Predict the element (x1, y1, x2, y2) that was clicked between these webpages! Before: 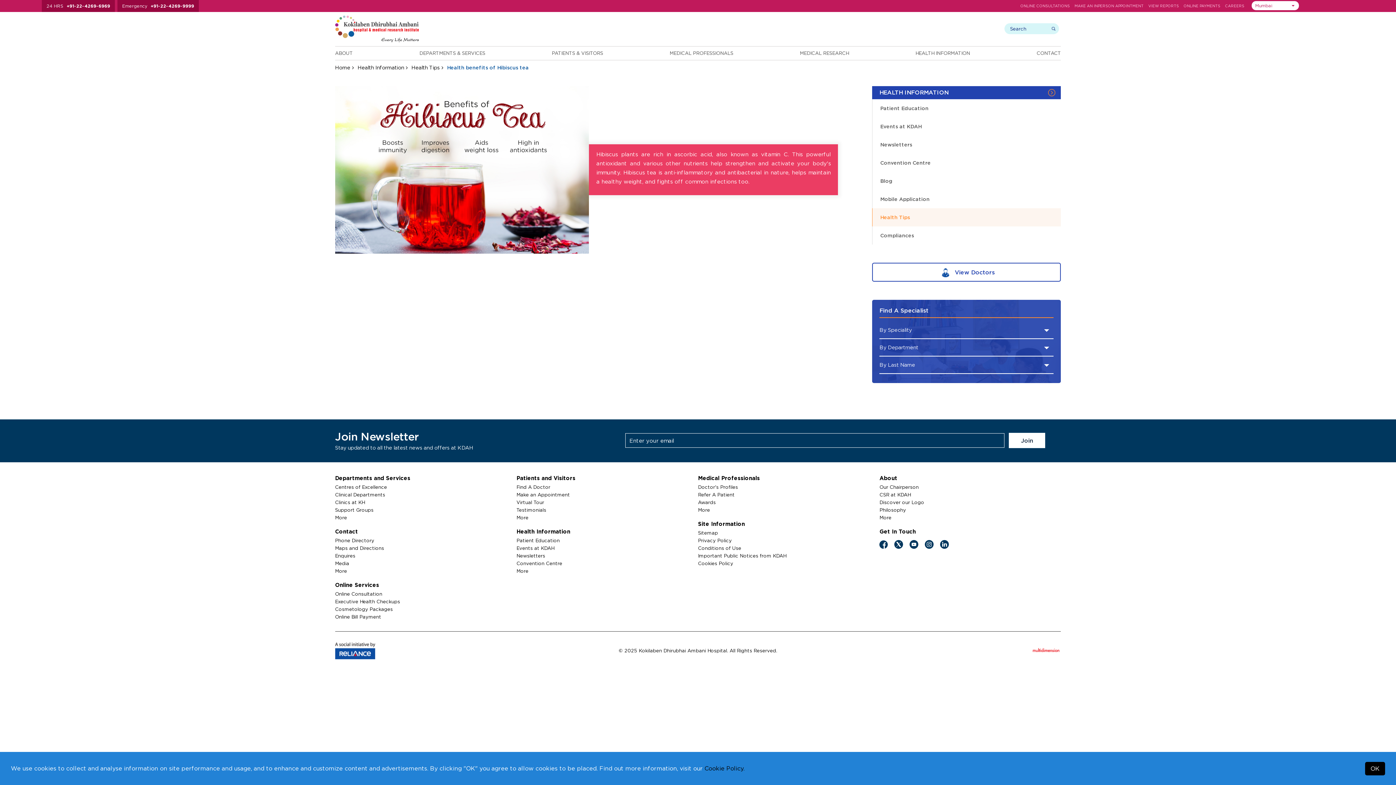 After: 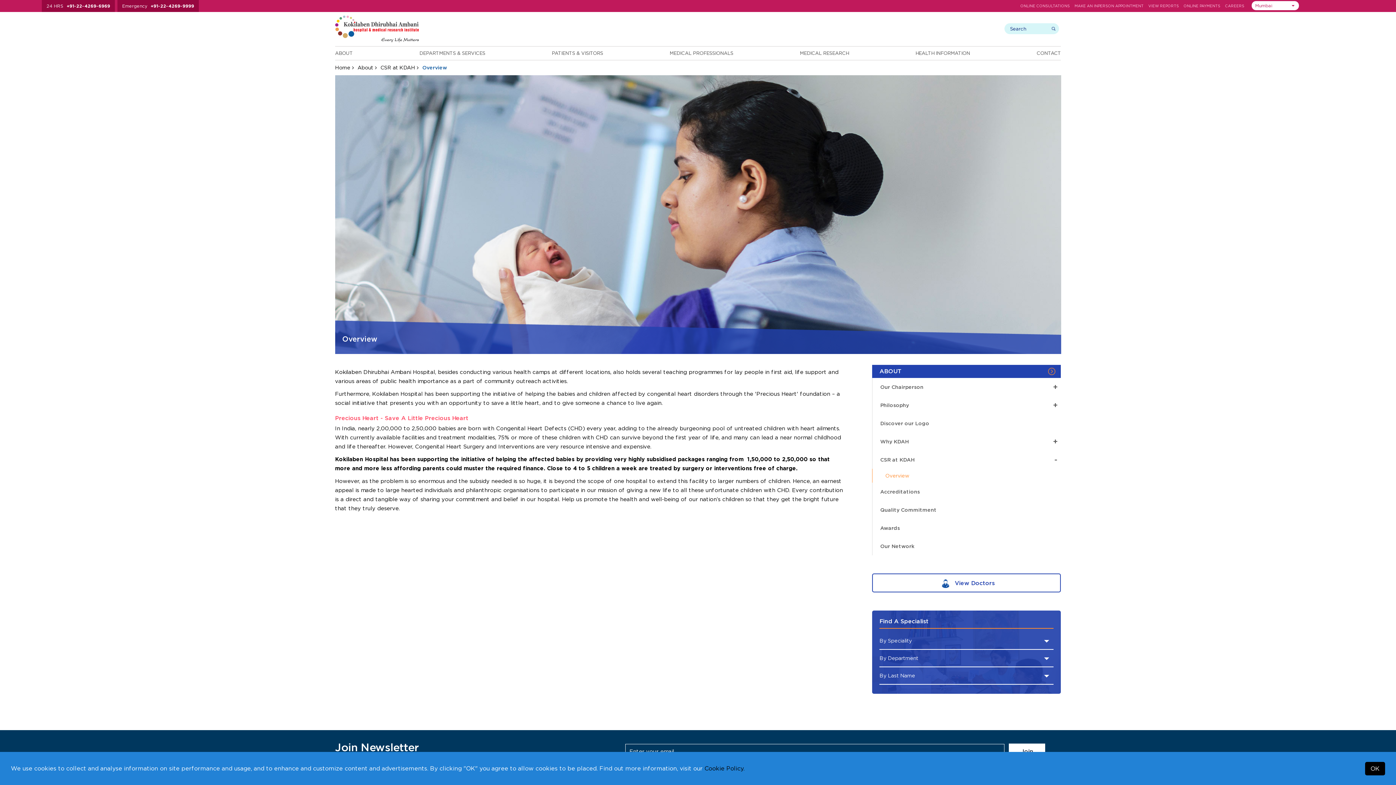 Action: label: CSR at KDAH bbox: (879, 492, 910, 497)